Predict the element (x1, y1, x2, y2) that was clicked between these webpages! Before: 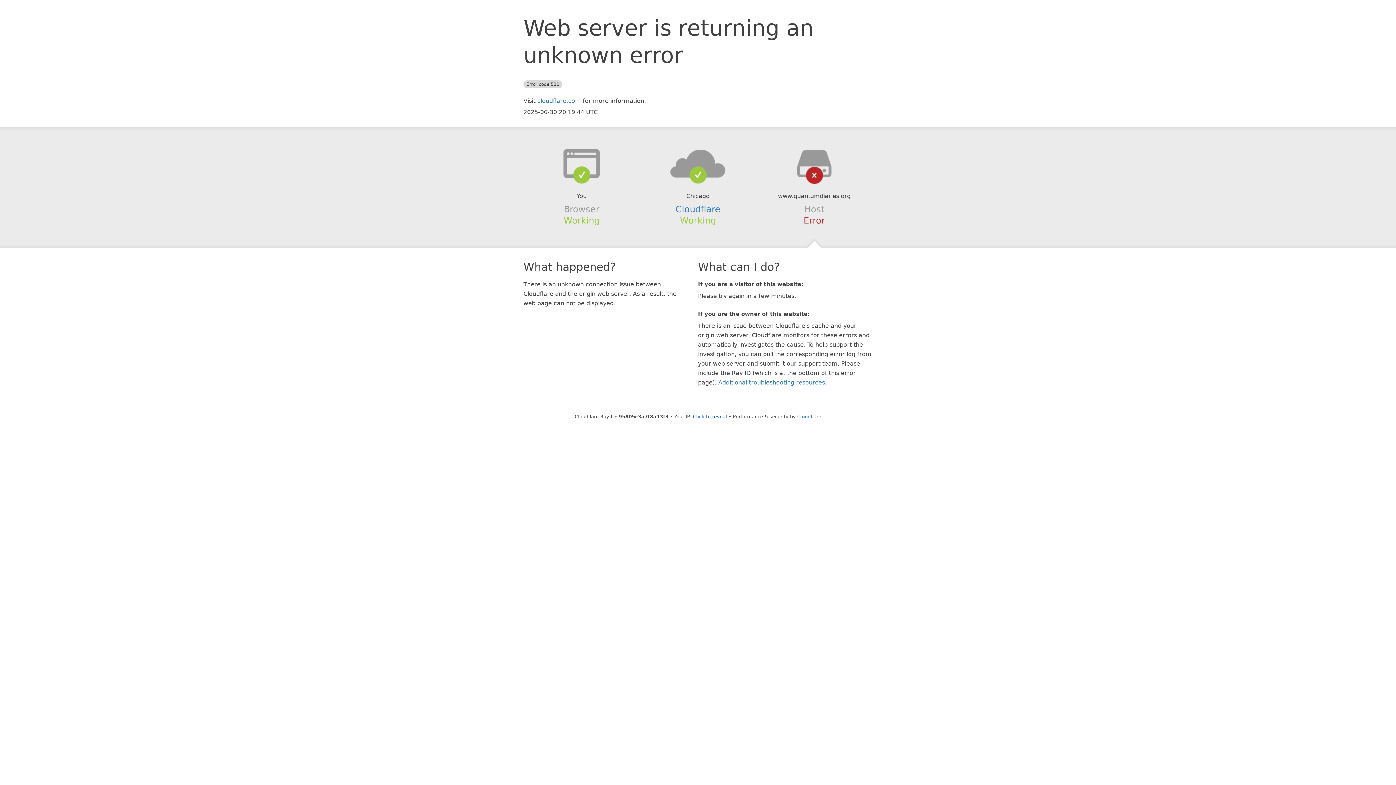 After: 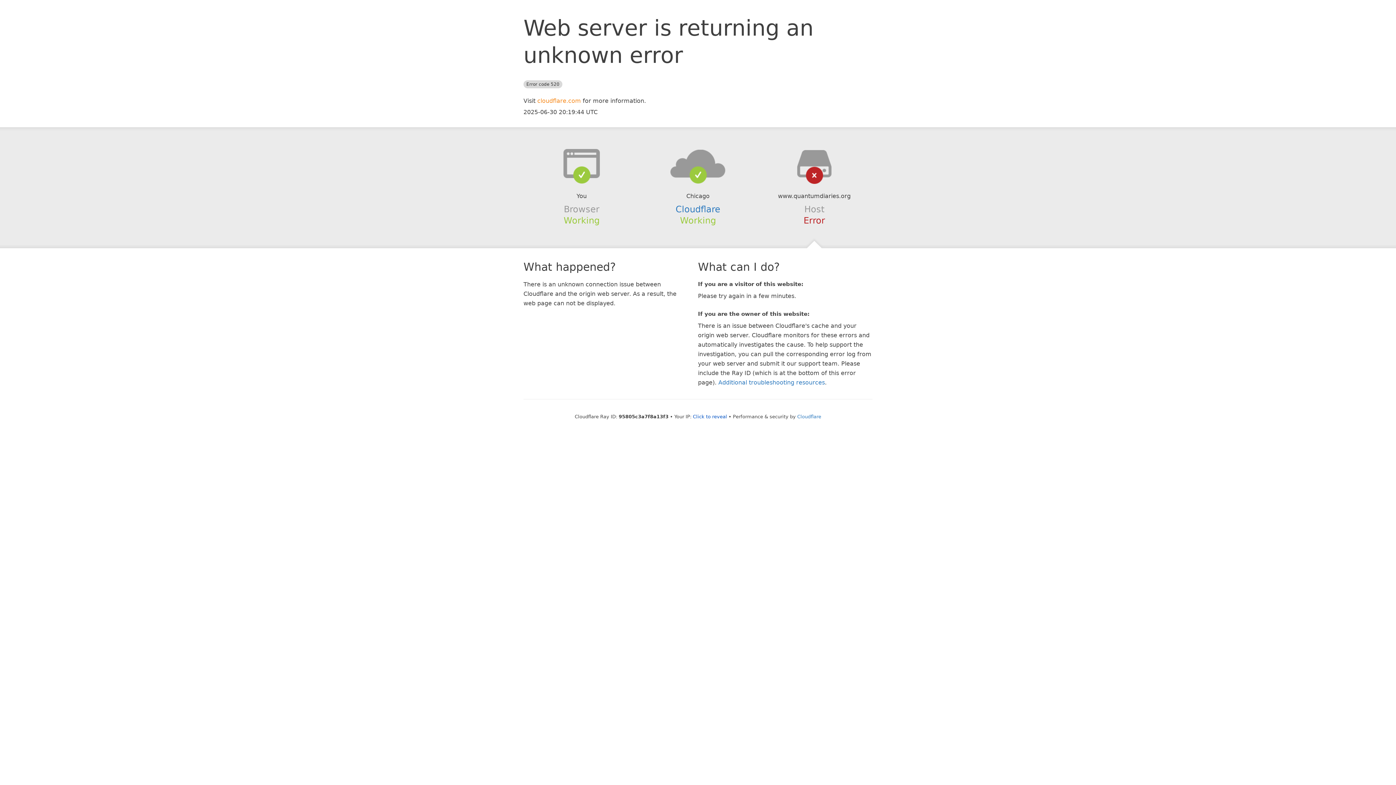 Action: label: cloudflare.com bbox: (537, 97, 581, 104)